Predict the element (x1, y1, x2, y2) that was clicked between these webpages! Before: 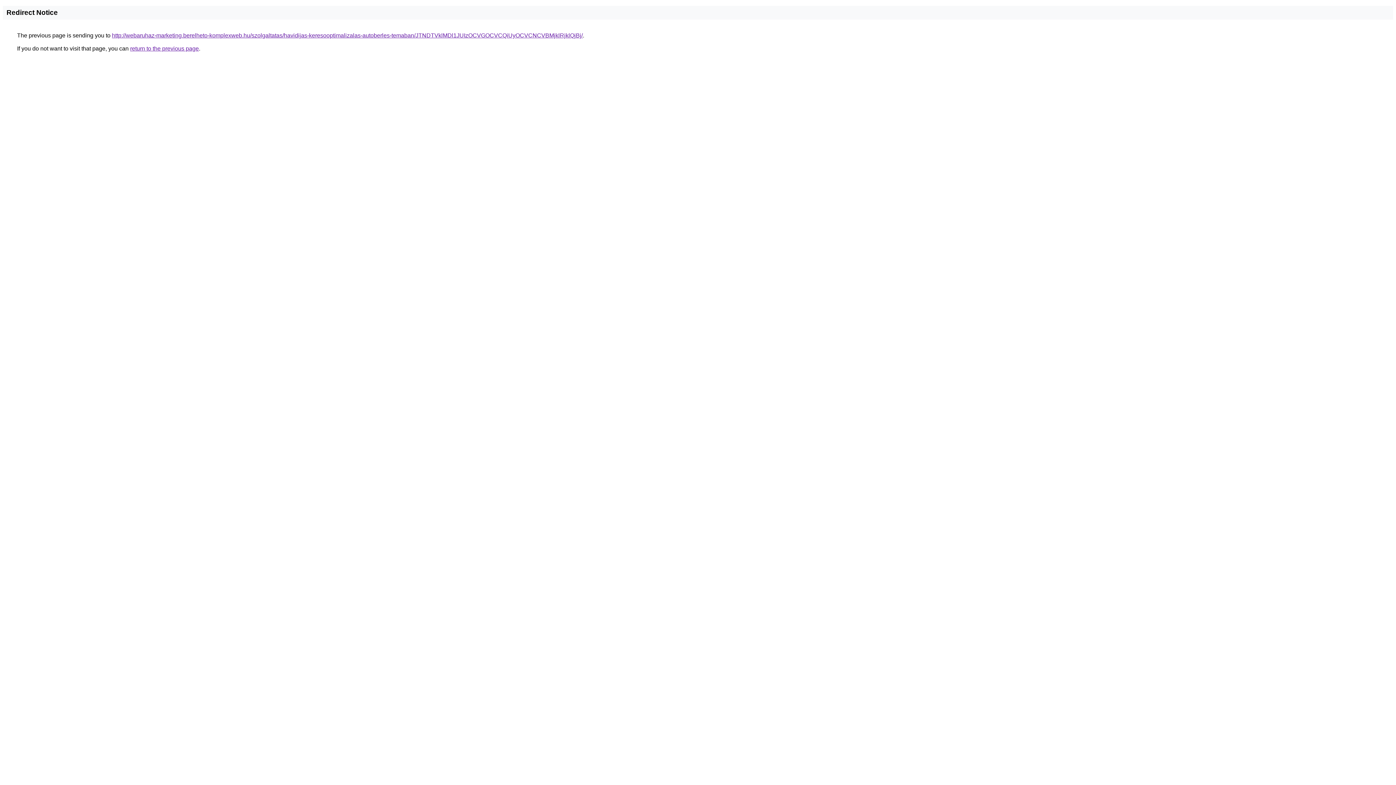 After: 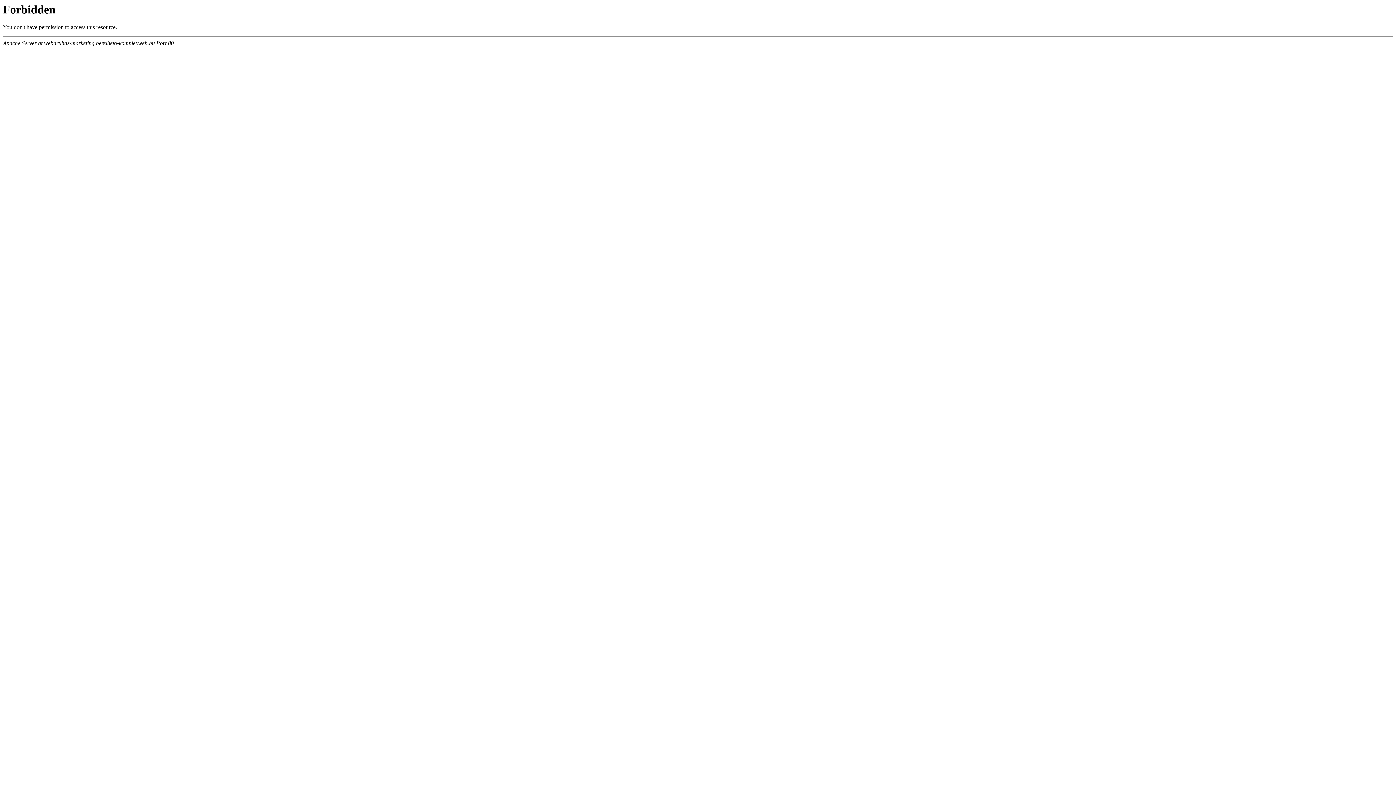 Action: label: http://webaruhaz-marketing.berelheto-komplexweb.hu/szolgaltatas/havidijas-keresooptimalizalas-autoberles-temaban/JTNDTVklMDl1JUIzOCVGOCVCQiUyOCVCNCVBMjklRjklQjBj/ bbox: (112, 32, 582, 38)